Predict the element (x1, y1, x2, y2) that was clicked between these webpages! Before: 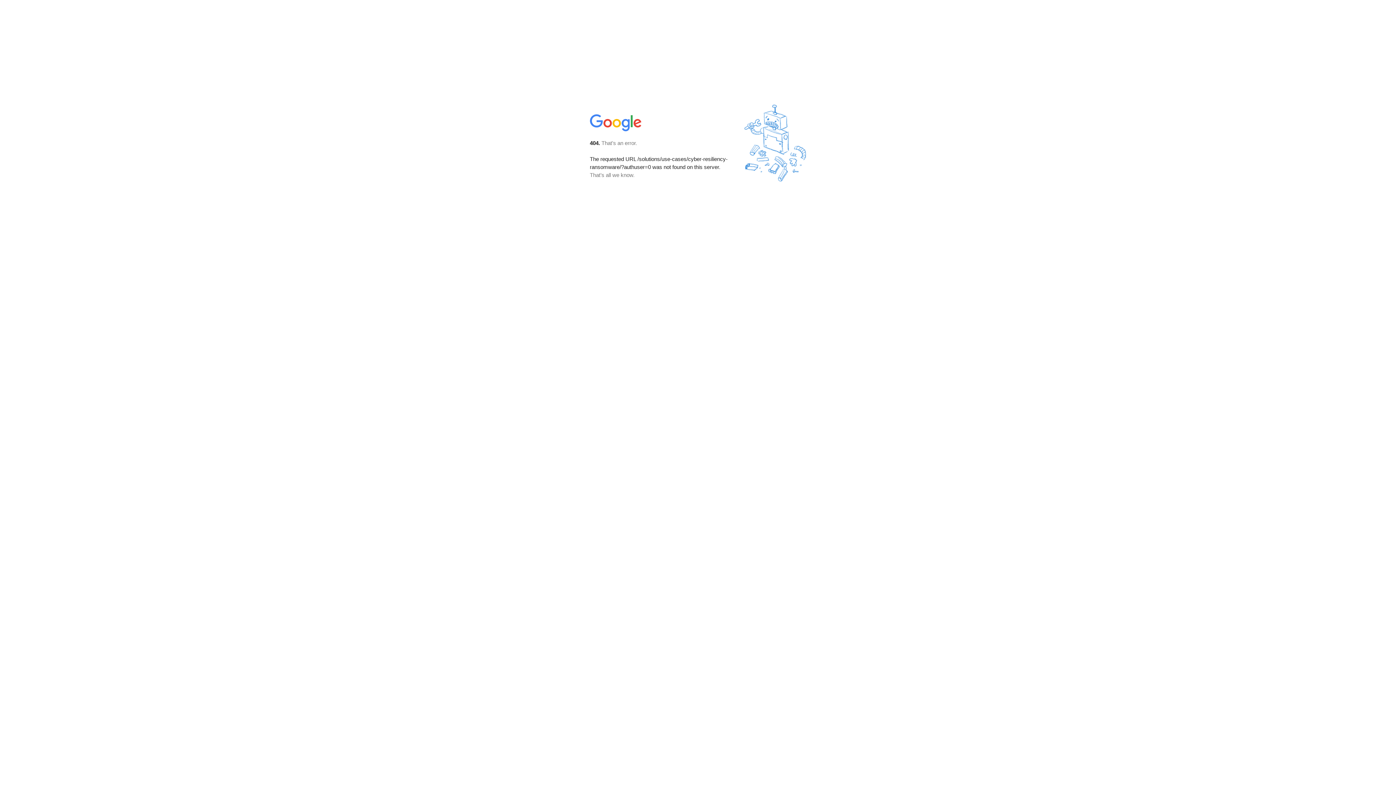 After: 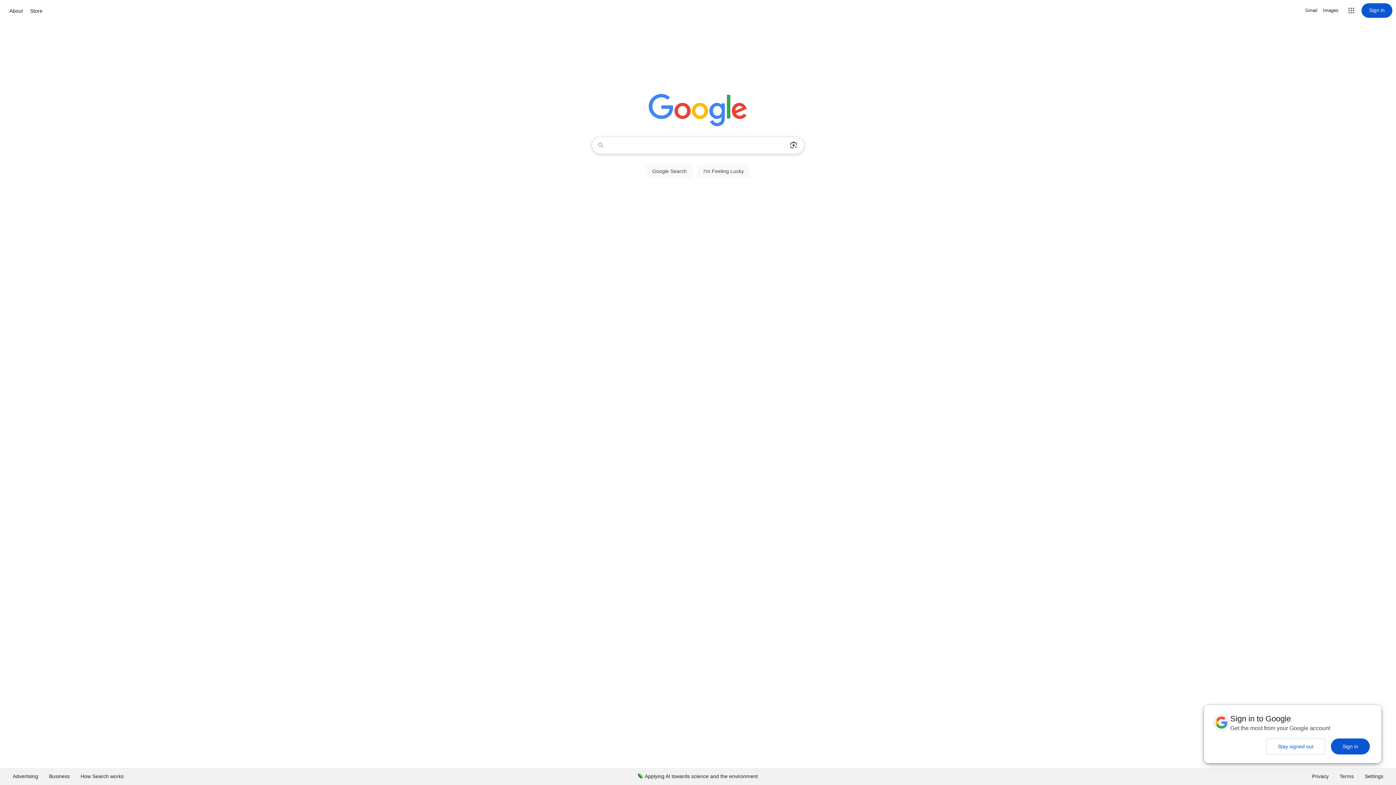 Action: bbox: (590, 127, 642, 134)